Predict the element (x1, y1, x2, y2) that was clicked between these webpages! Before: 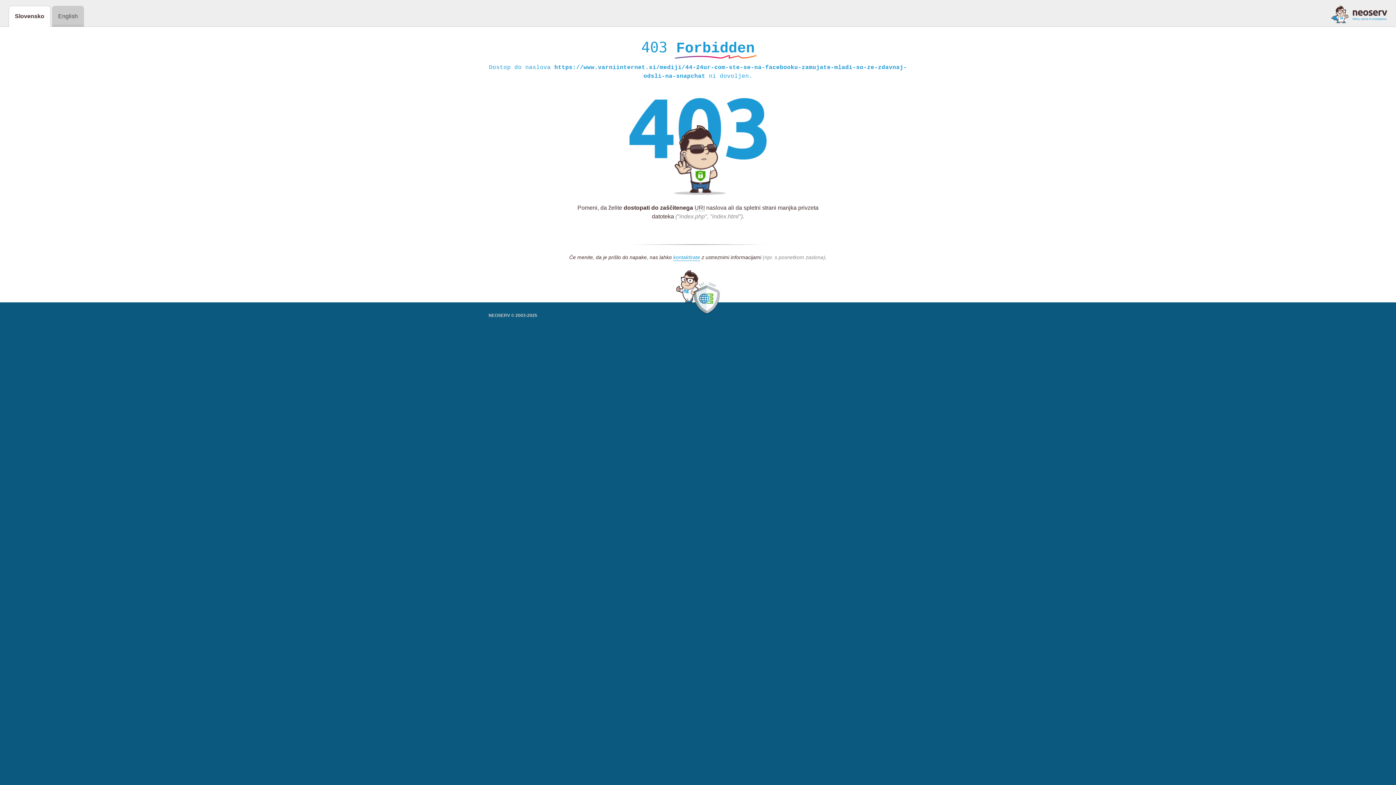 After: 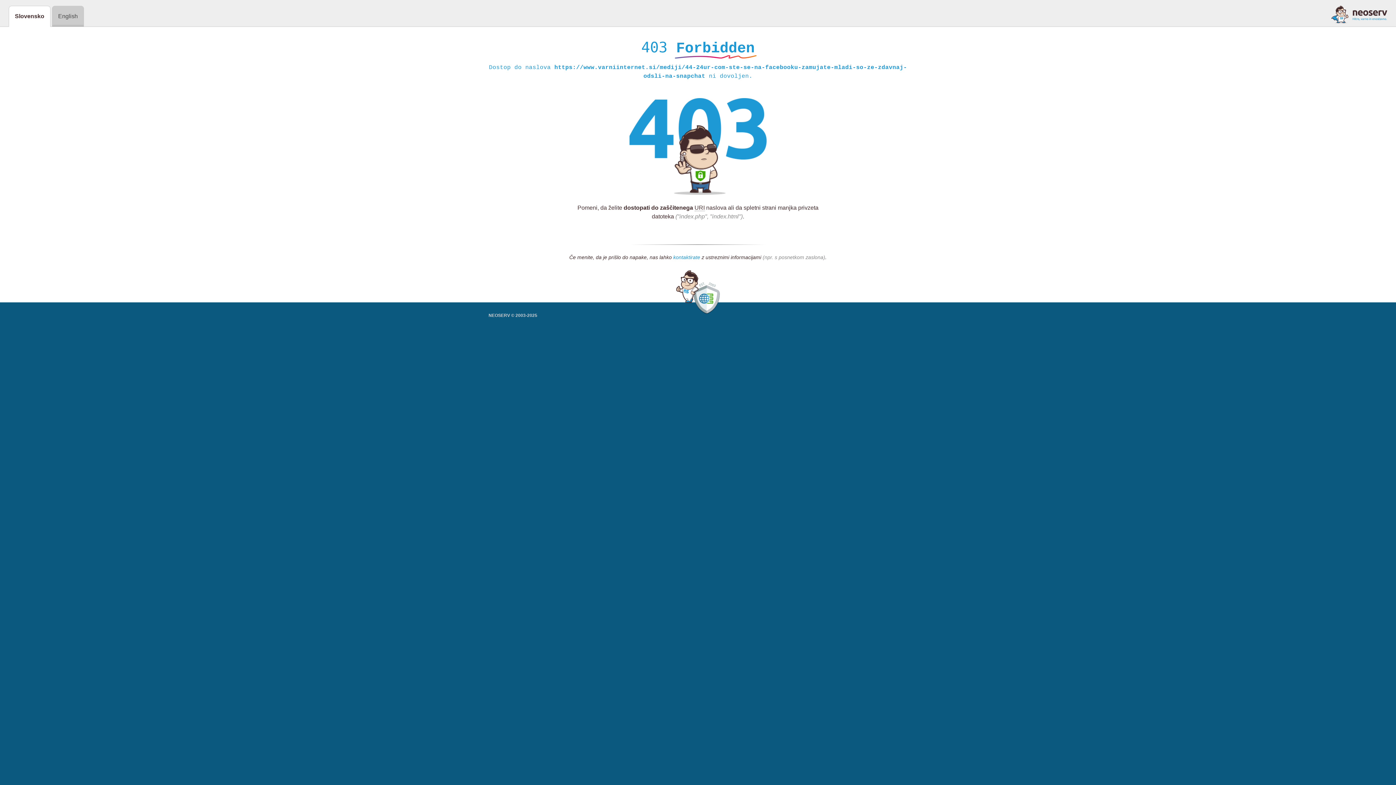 Action: bbox: (673, 254, 700, 261) label: kontaktirate